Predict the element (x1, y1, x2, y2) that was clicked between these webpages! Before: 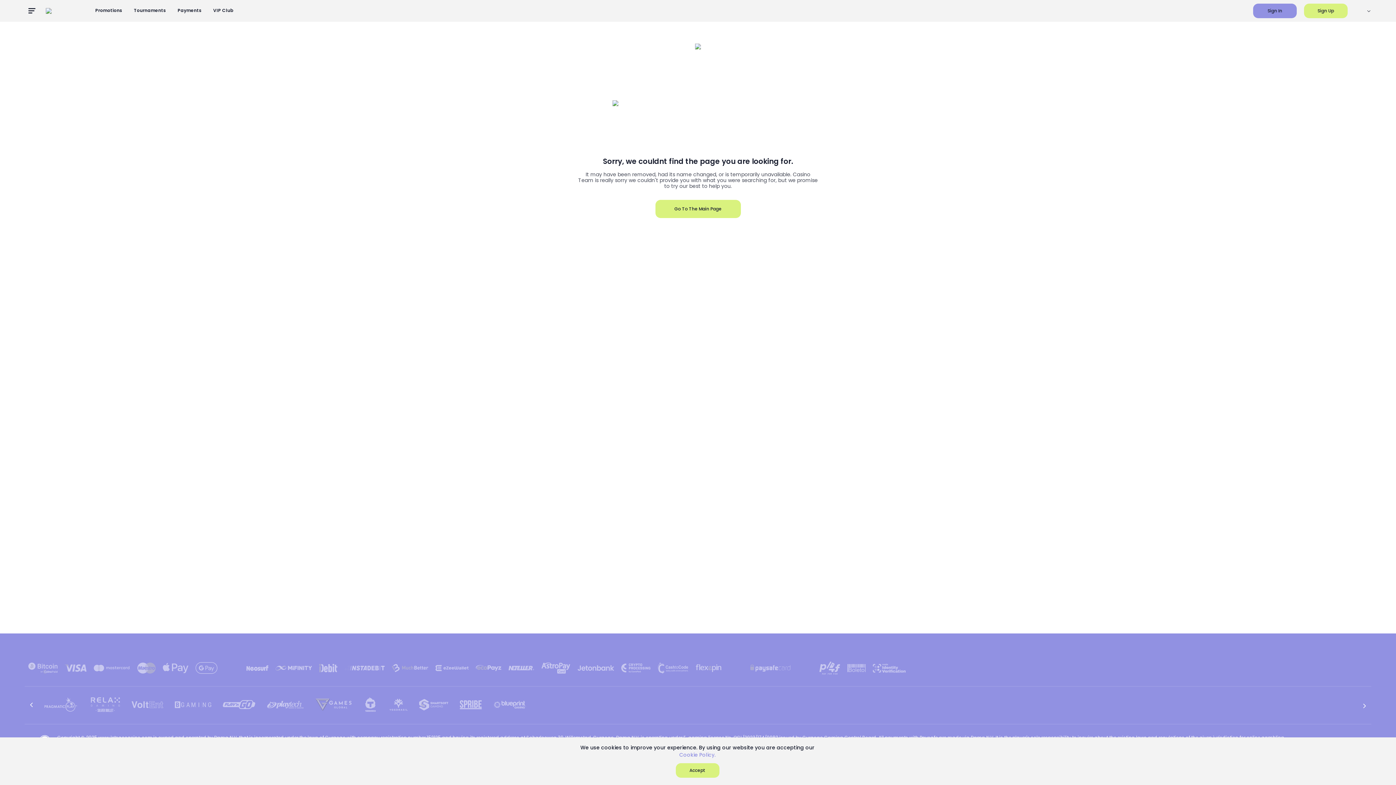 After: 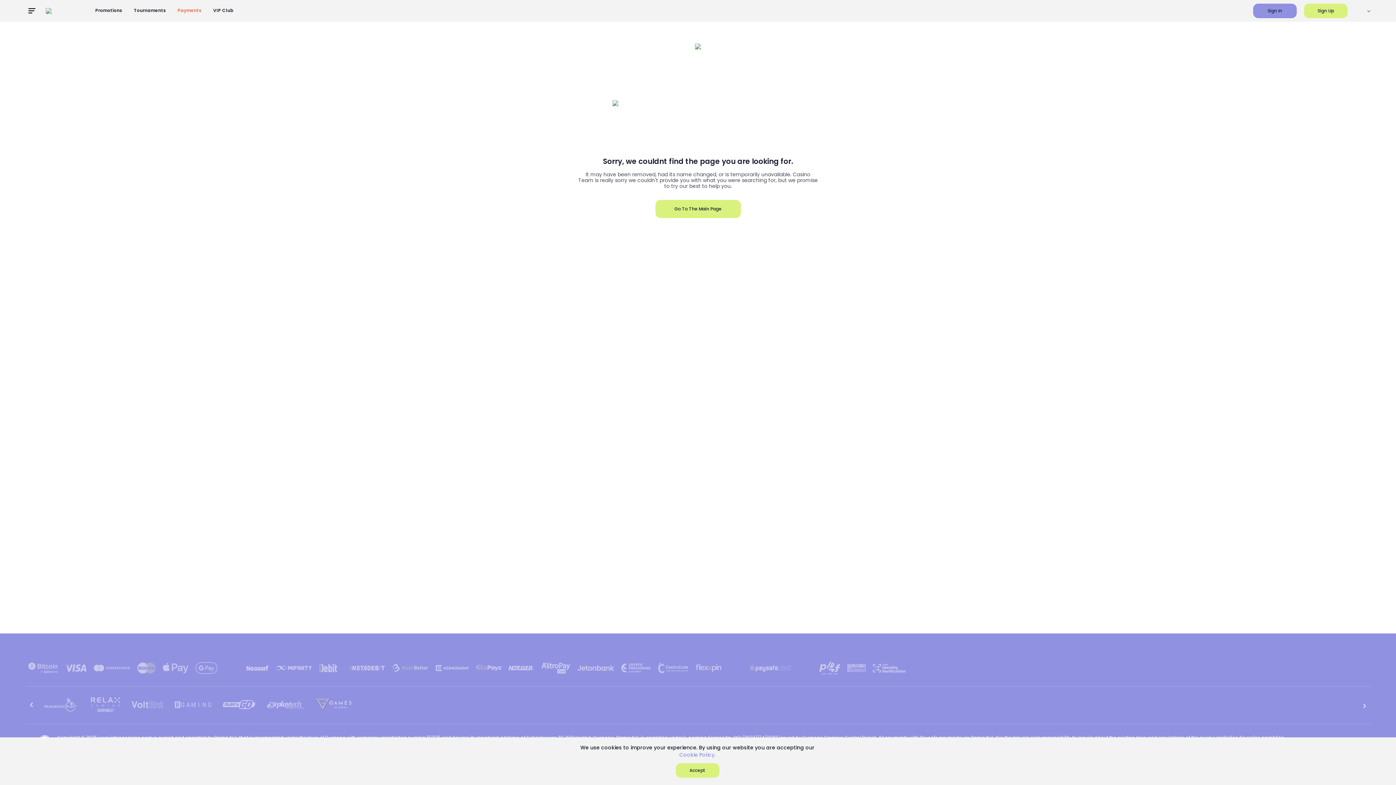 Action: bbox: (728, 661, 743, 675)